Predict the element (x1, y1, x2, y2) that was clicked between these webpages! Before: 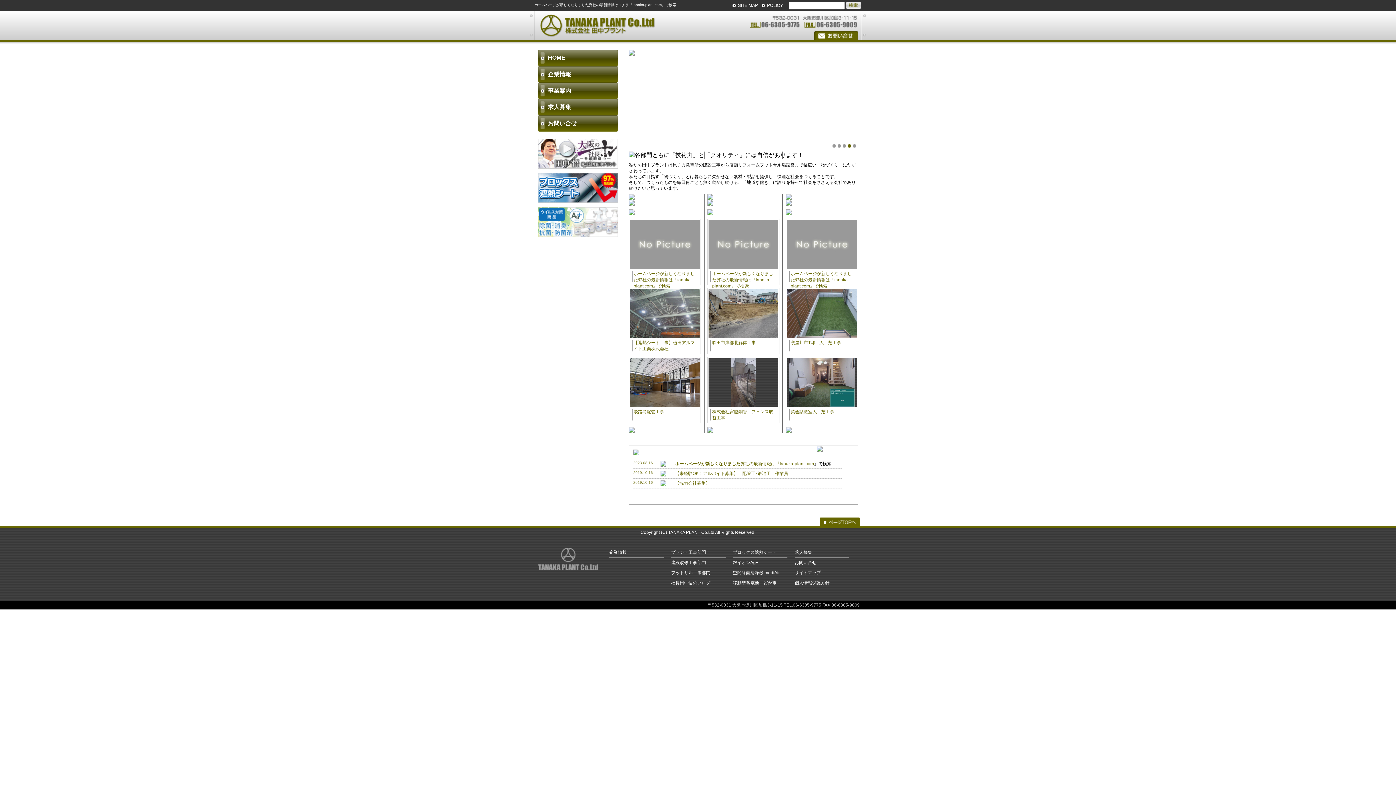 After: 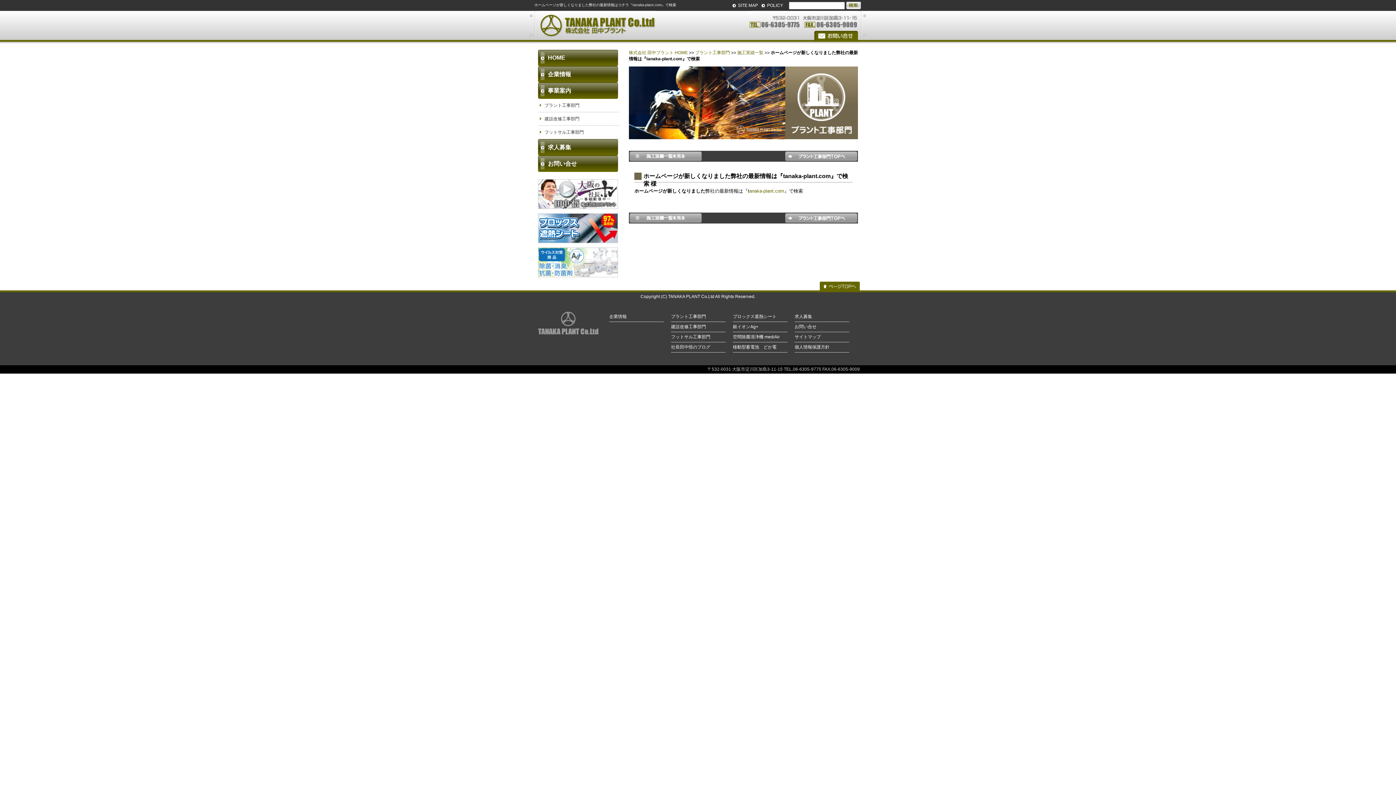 Action: bbox: (708, 262, 778, 268)